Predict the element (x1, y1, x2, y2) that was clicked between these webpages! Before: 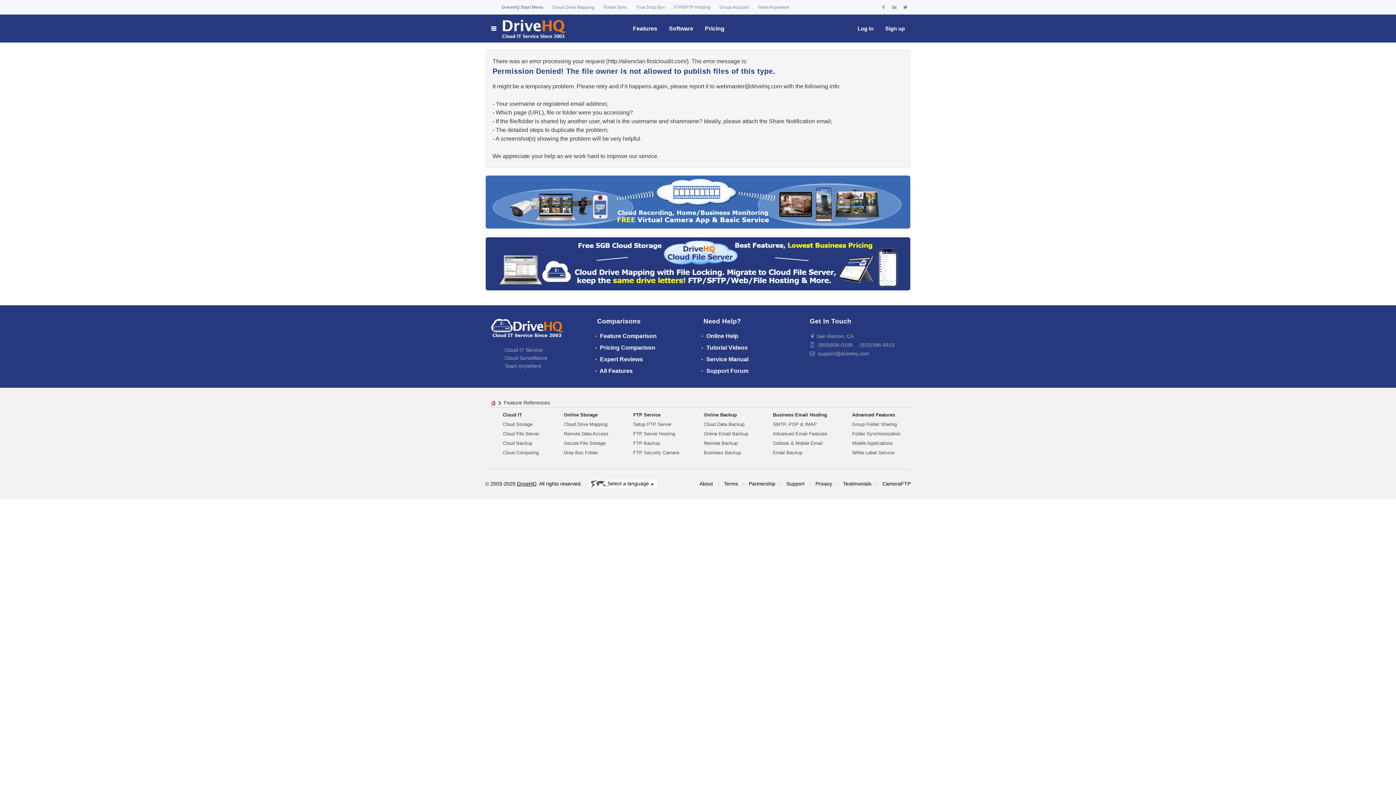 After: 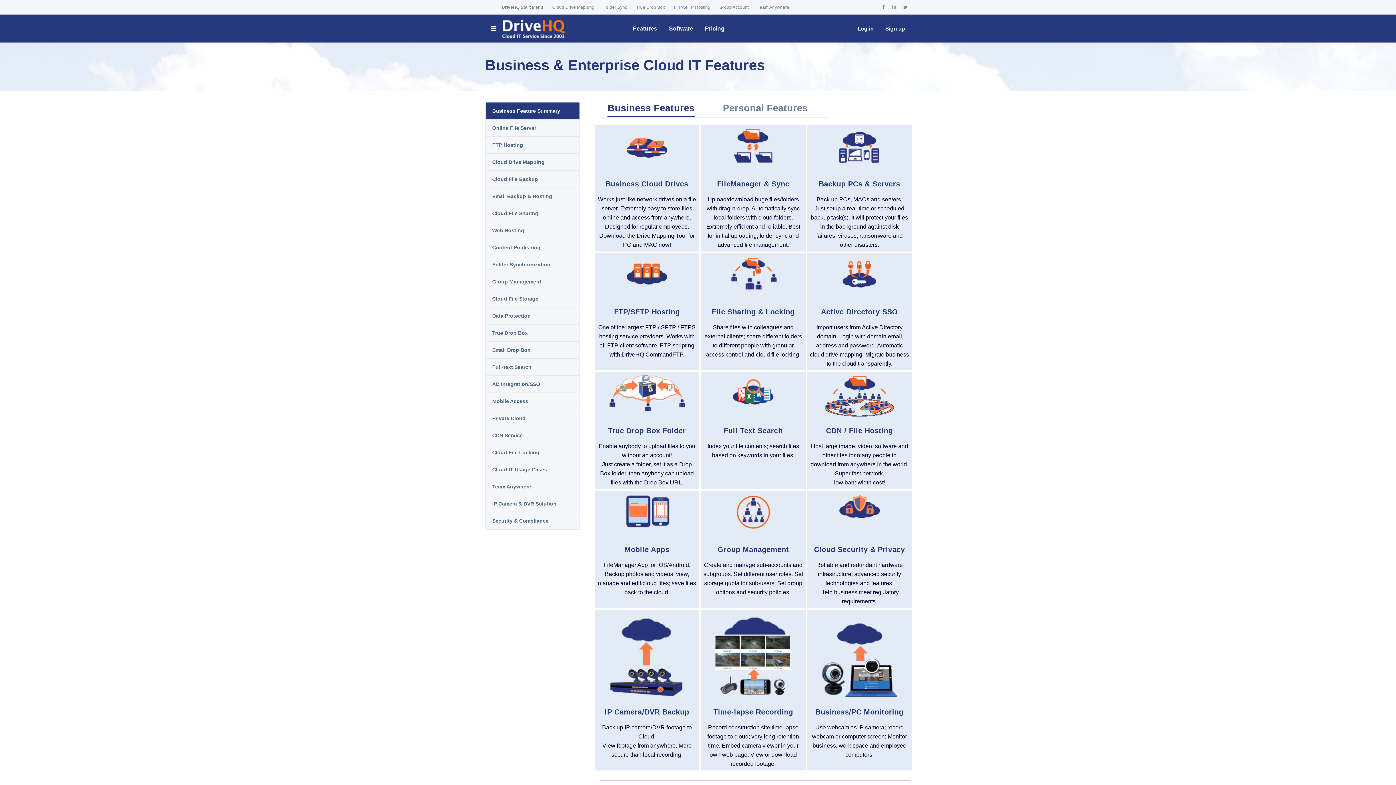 Action: label: Advanced Features bbox: (852, 412, 895, 417)